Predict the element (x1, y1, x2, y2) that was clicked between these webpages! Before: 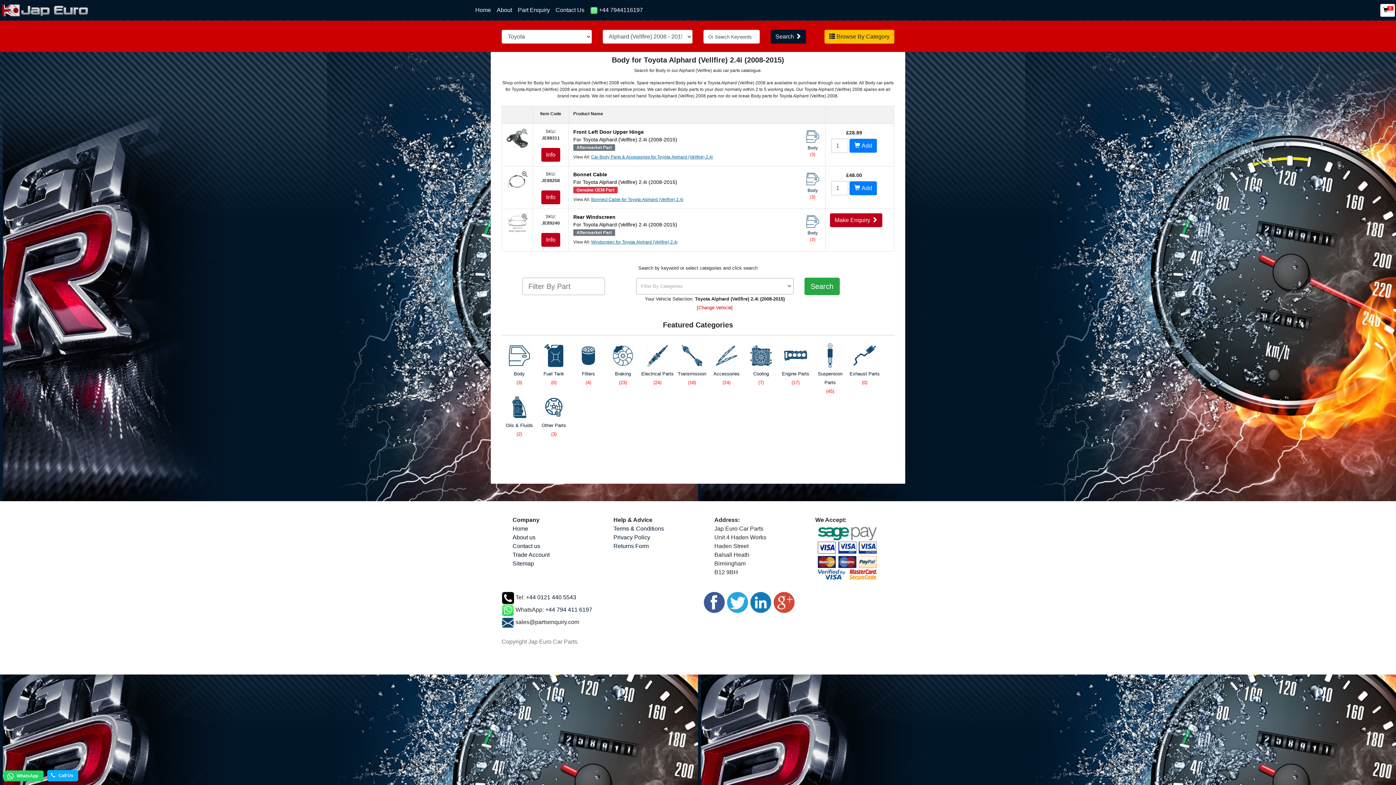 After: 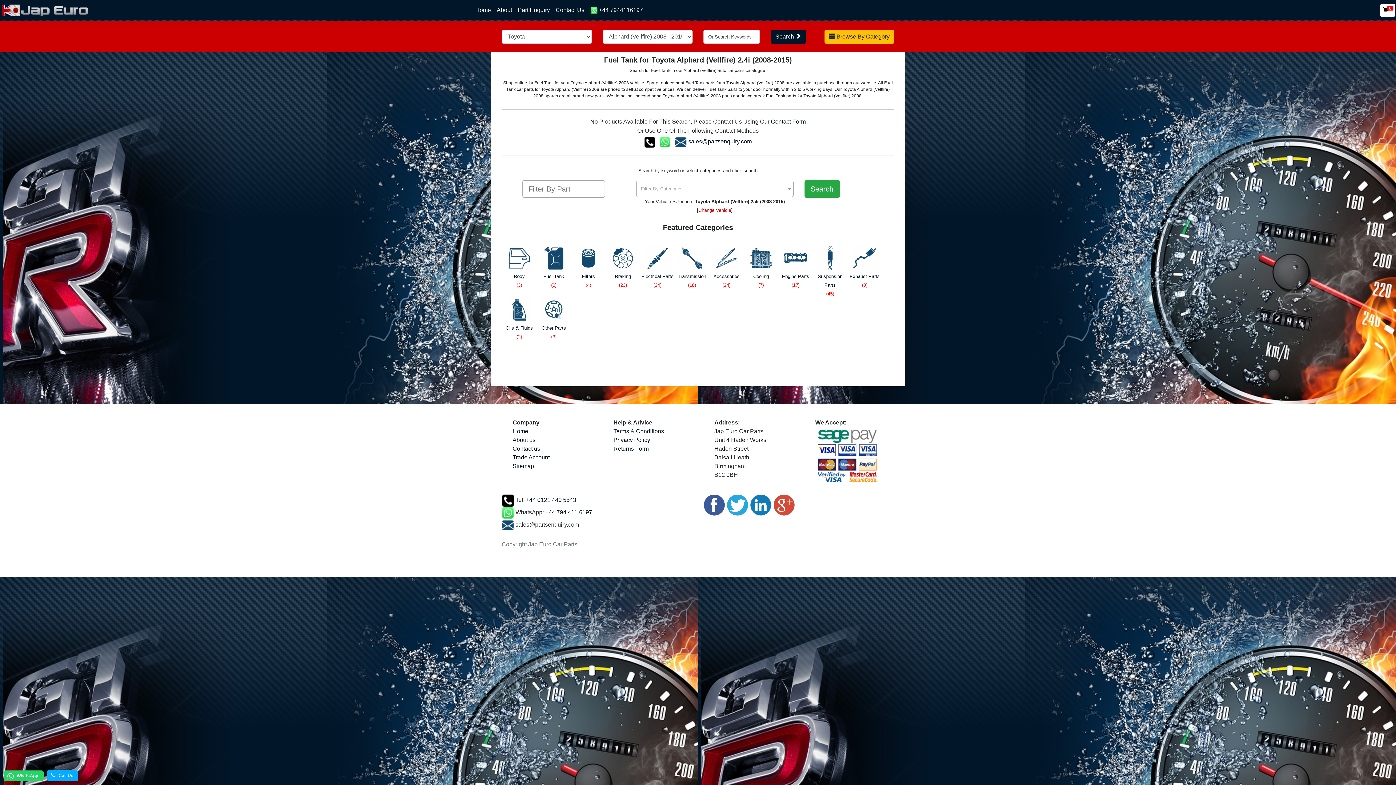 Action: label: Fuel Tank
(0) bbox: (537, 352, 570, 386)